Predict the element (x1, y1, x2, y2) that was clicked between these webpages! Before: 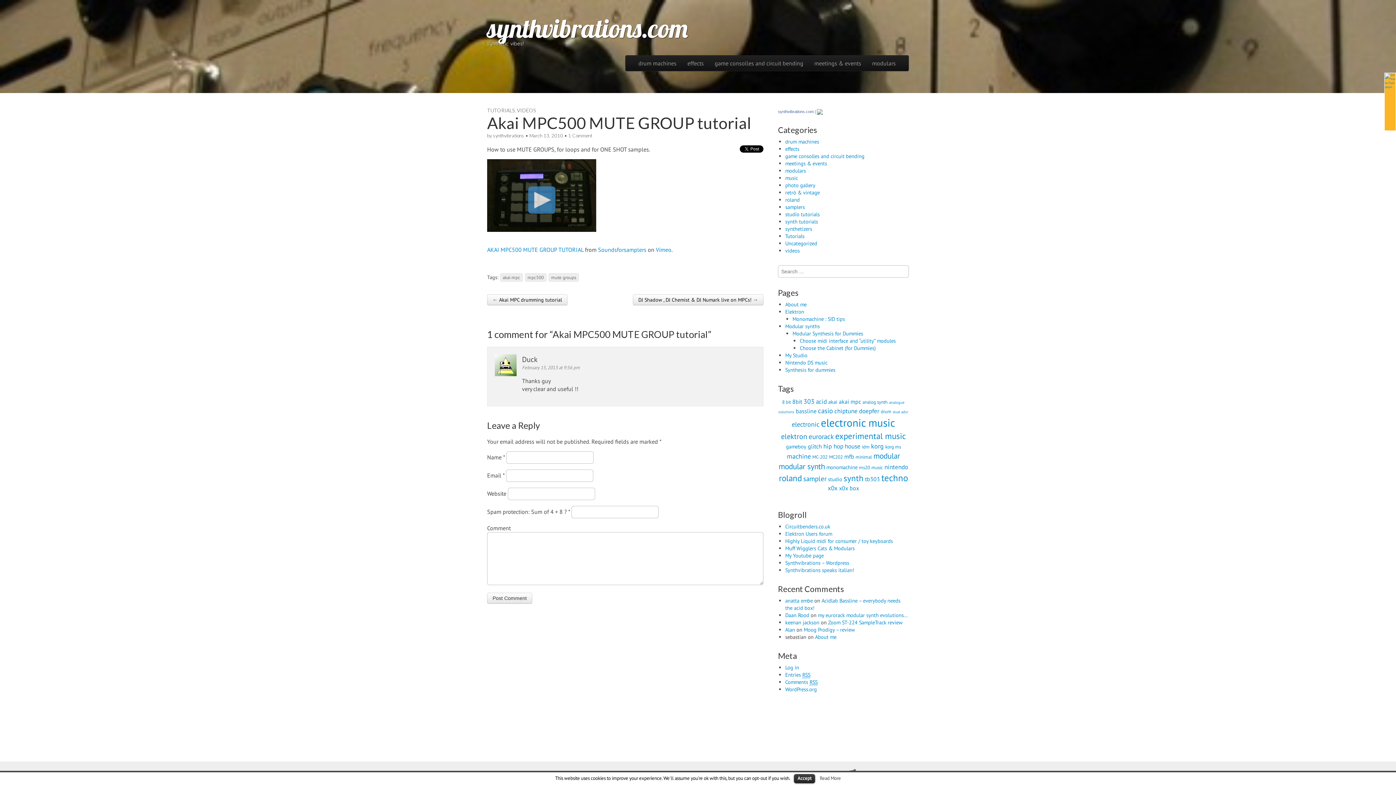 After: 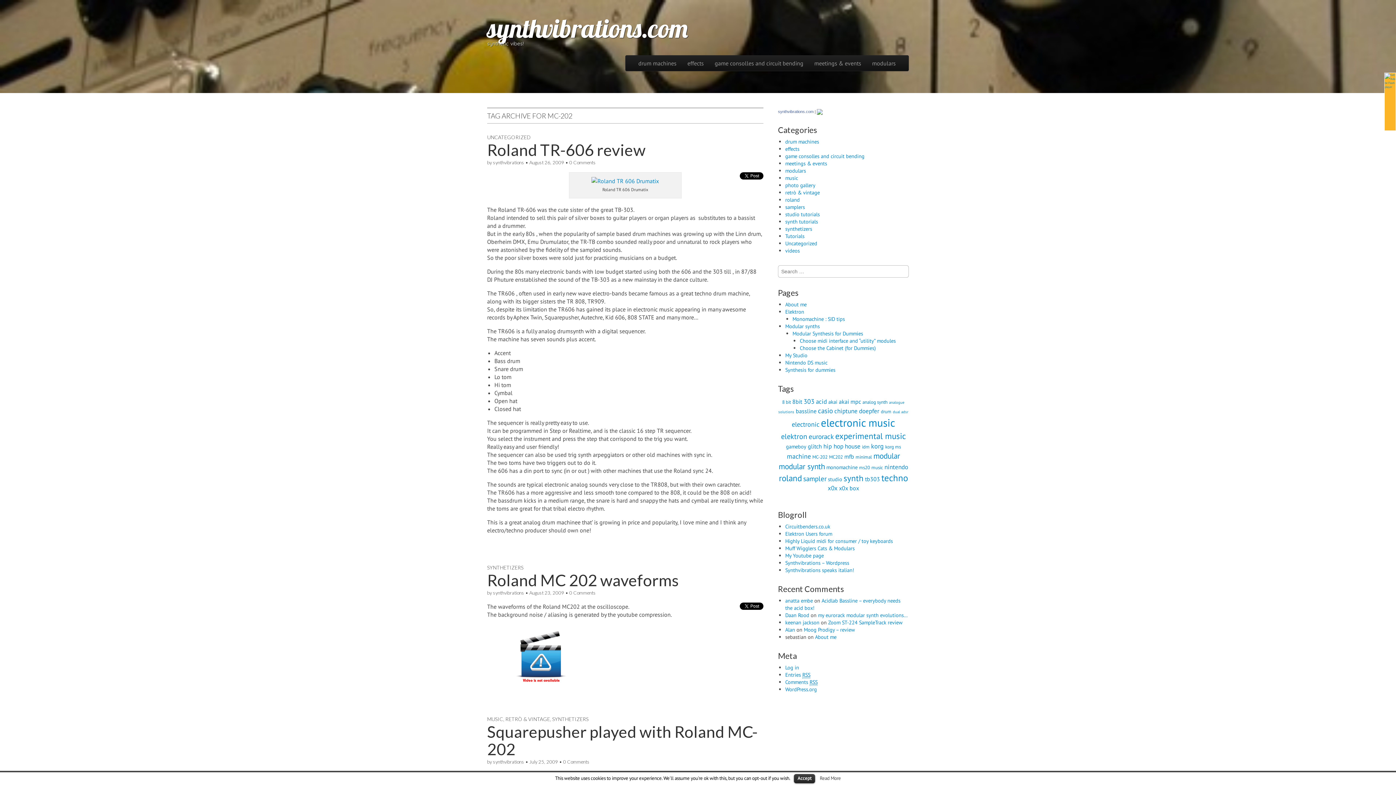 Action: bbox: (812, 454, 827, 460) label: MC-202